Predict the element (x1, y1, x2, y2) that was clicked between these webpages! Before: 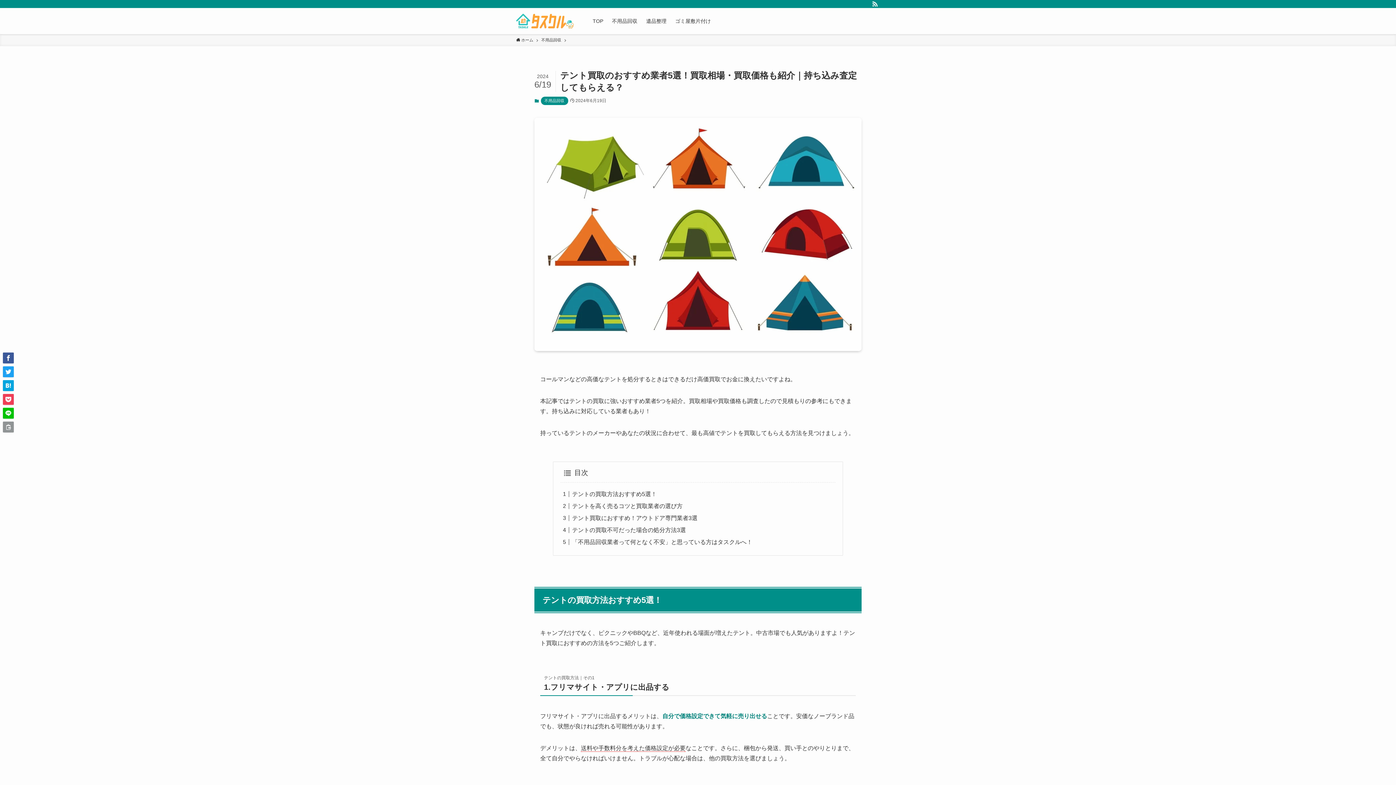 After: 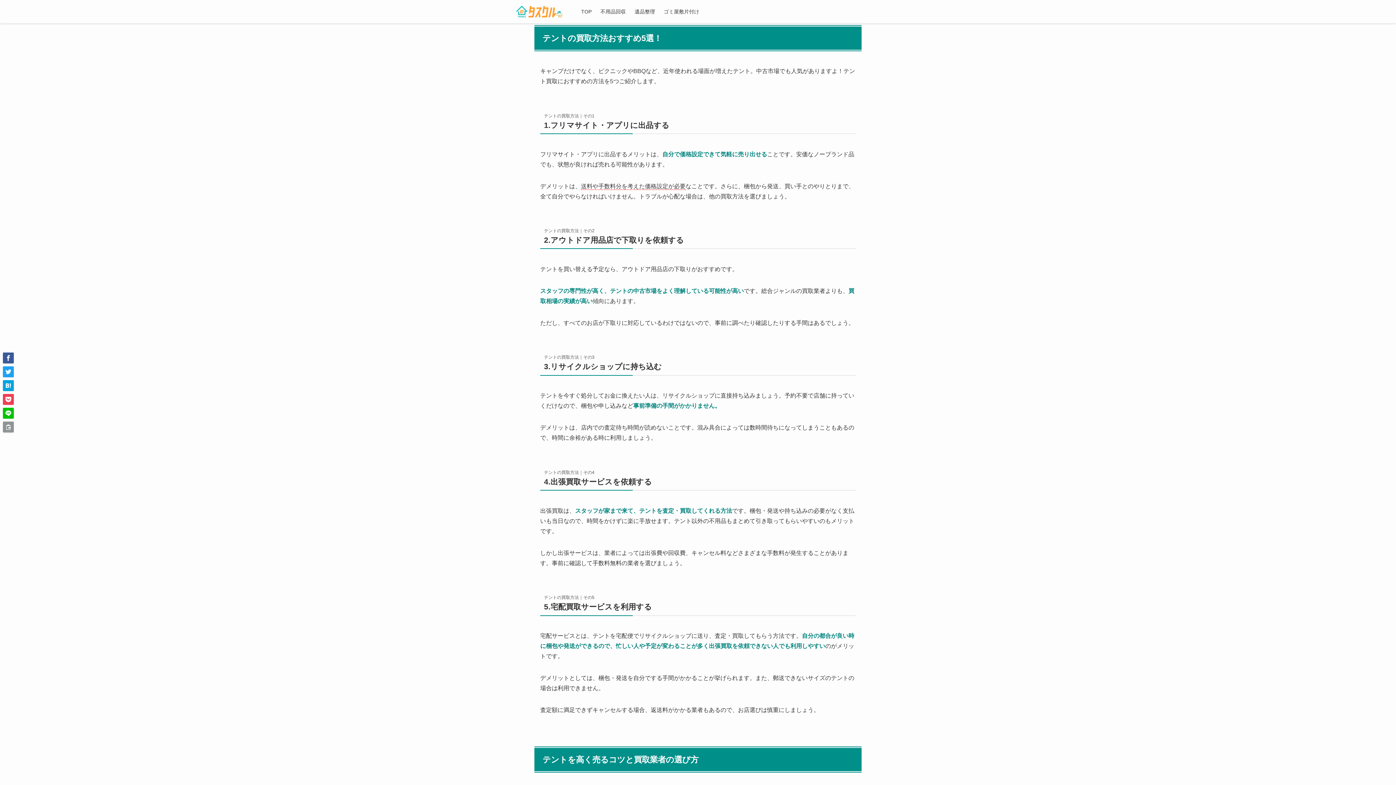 Action: label: テントの買取方法おすすめ5選！ bbox: (572, 491, 656, 497)